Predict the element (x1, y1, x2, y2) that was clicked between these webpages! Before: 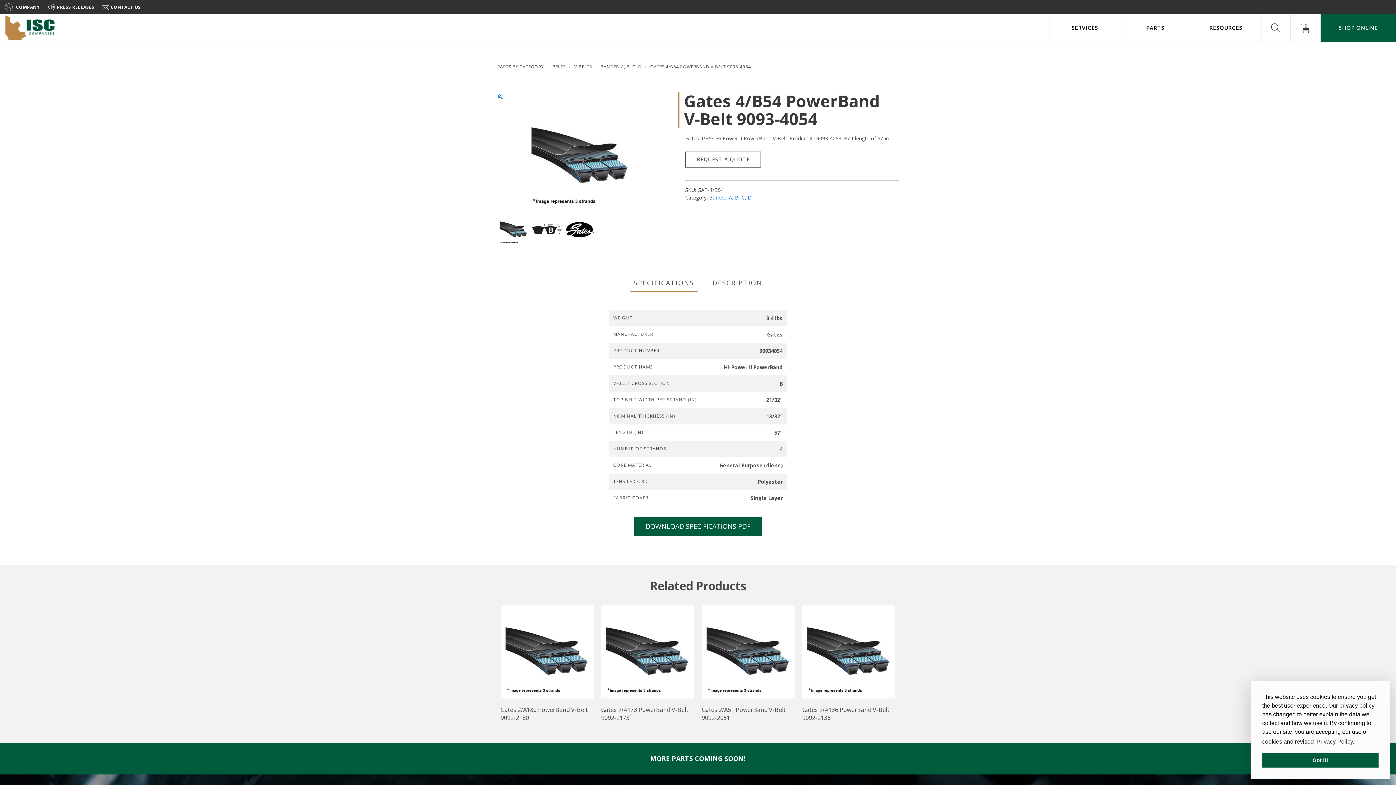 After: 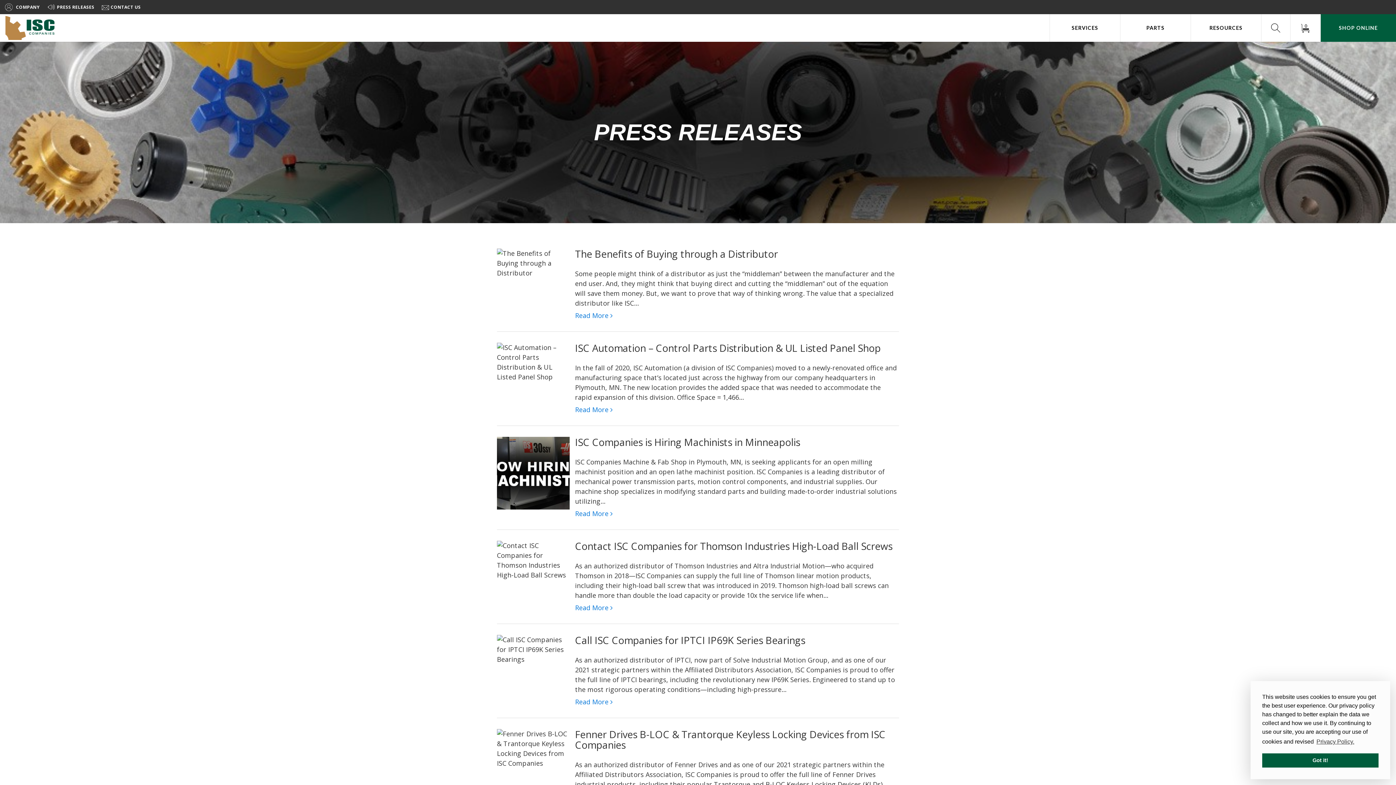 Action: label: PRESS RELEASES bbox: (43, 1, 98, 12)